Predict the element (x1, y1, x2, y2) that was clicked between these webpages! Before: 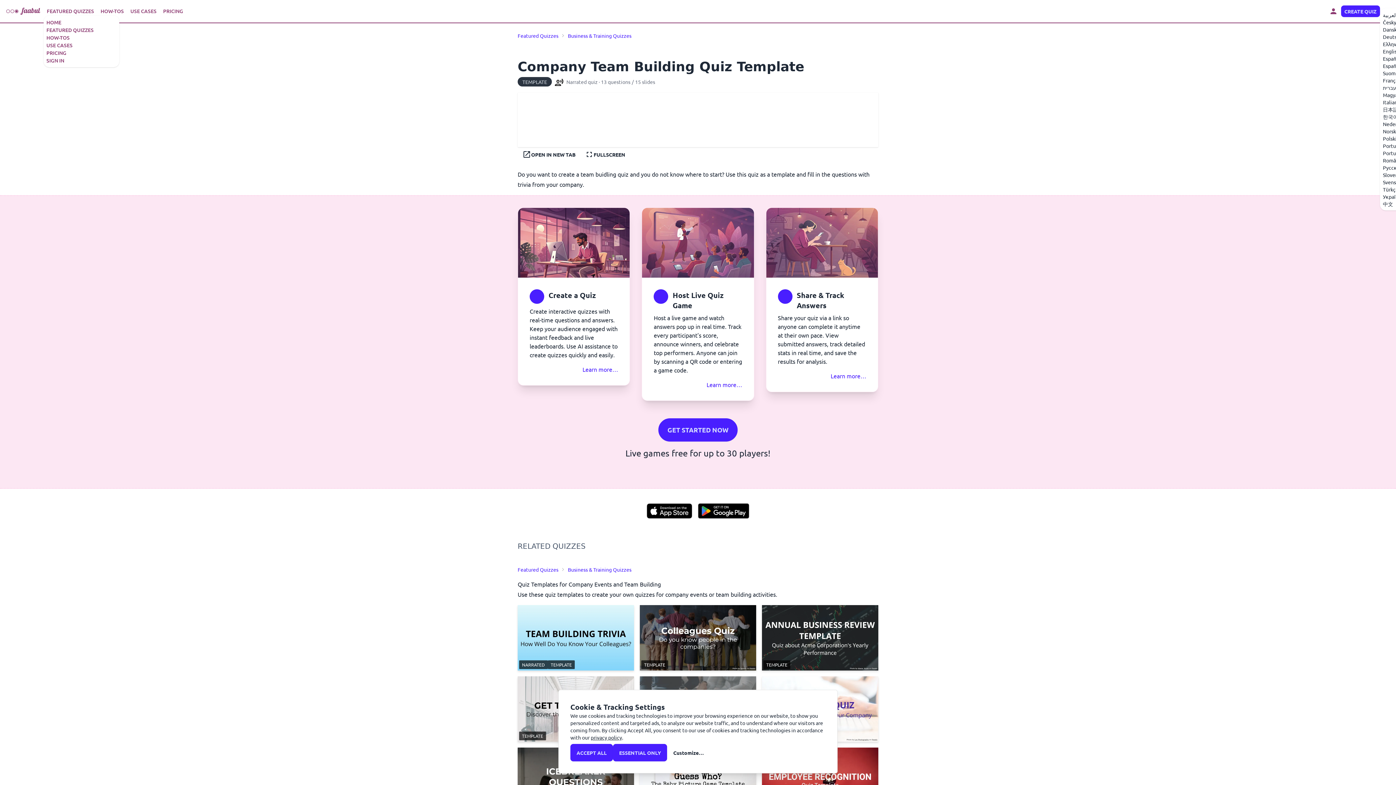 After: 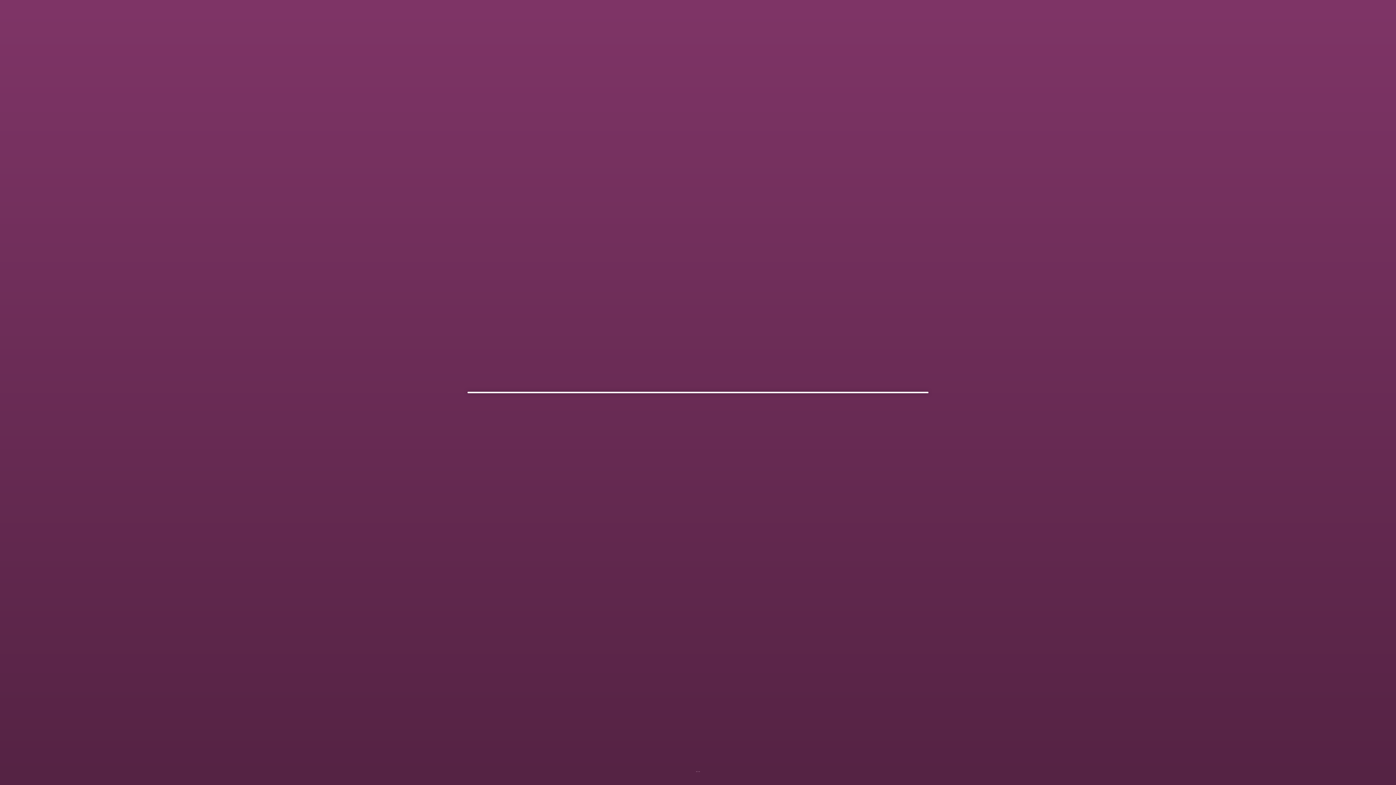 Action: bbox: (46, 57, 64, 64) label: SIGN IN